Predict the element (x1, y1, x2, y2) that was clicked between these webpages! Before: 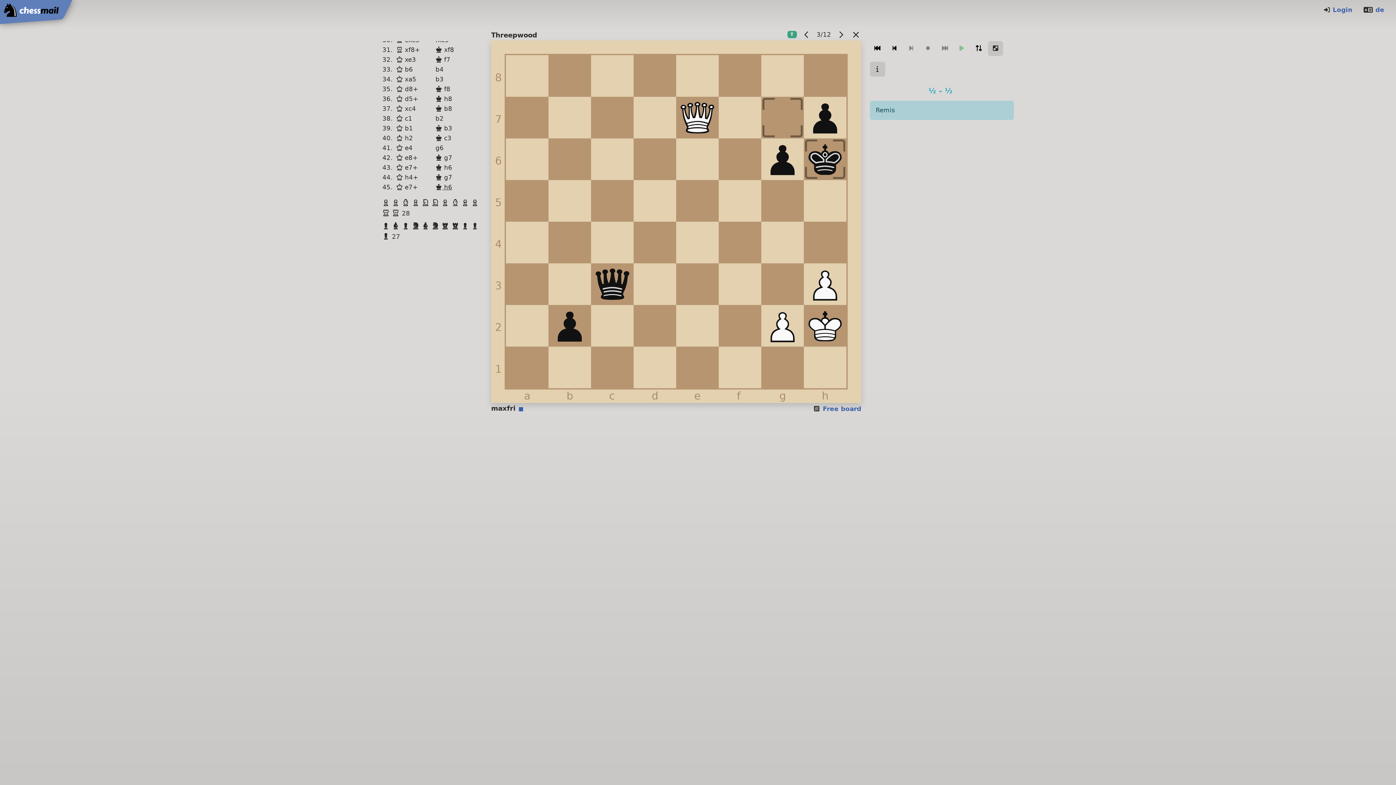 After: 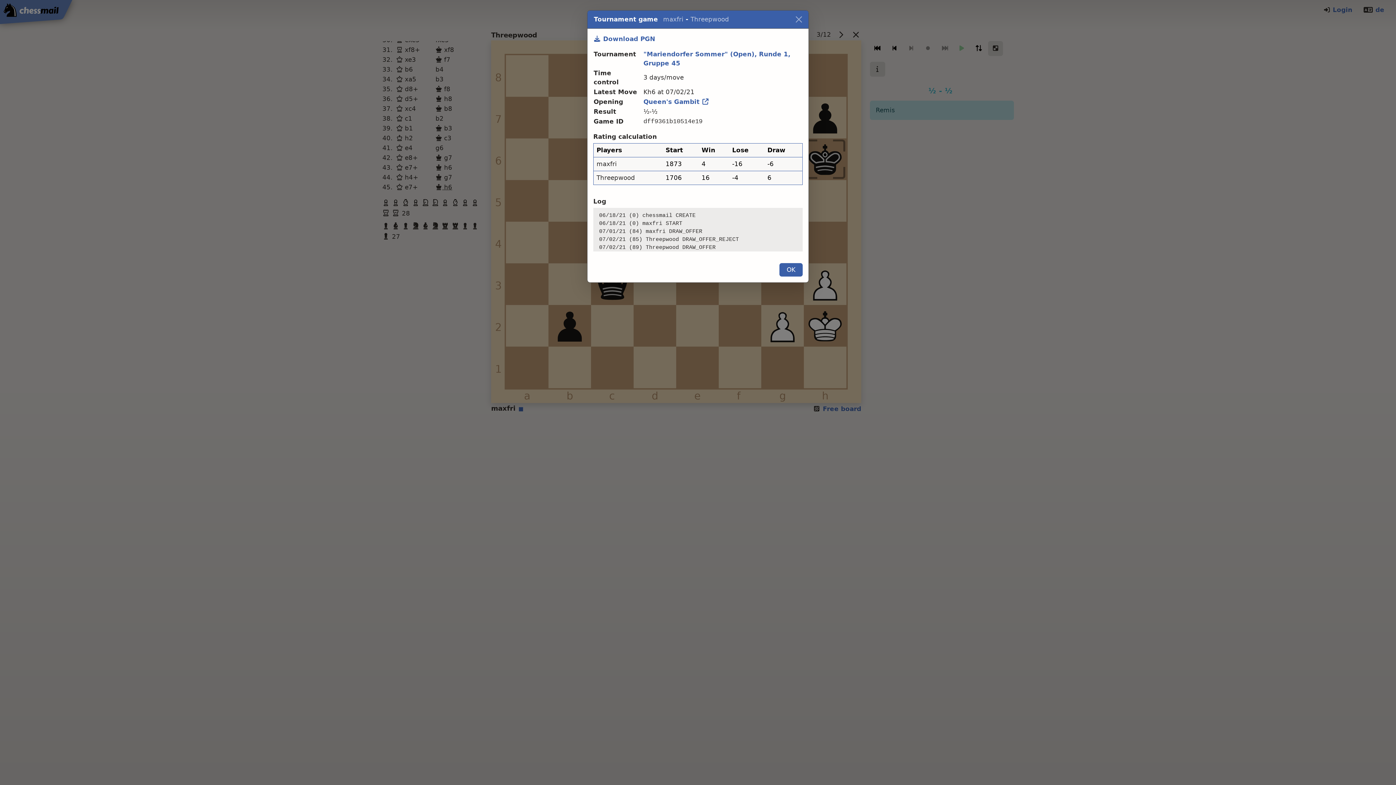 Action: bbox: (870, 61, 885, 76)